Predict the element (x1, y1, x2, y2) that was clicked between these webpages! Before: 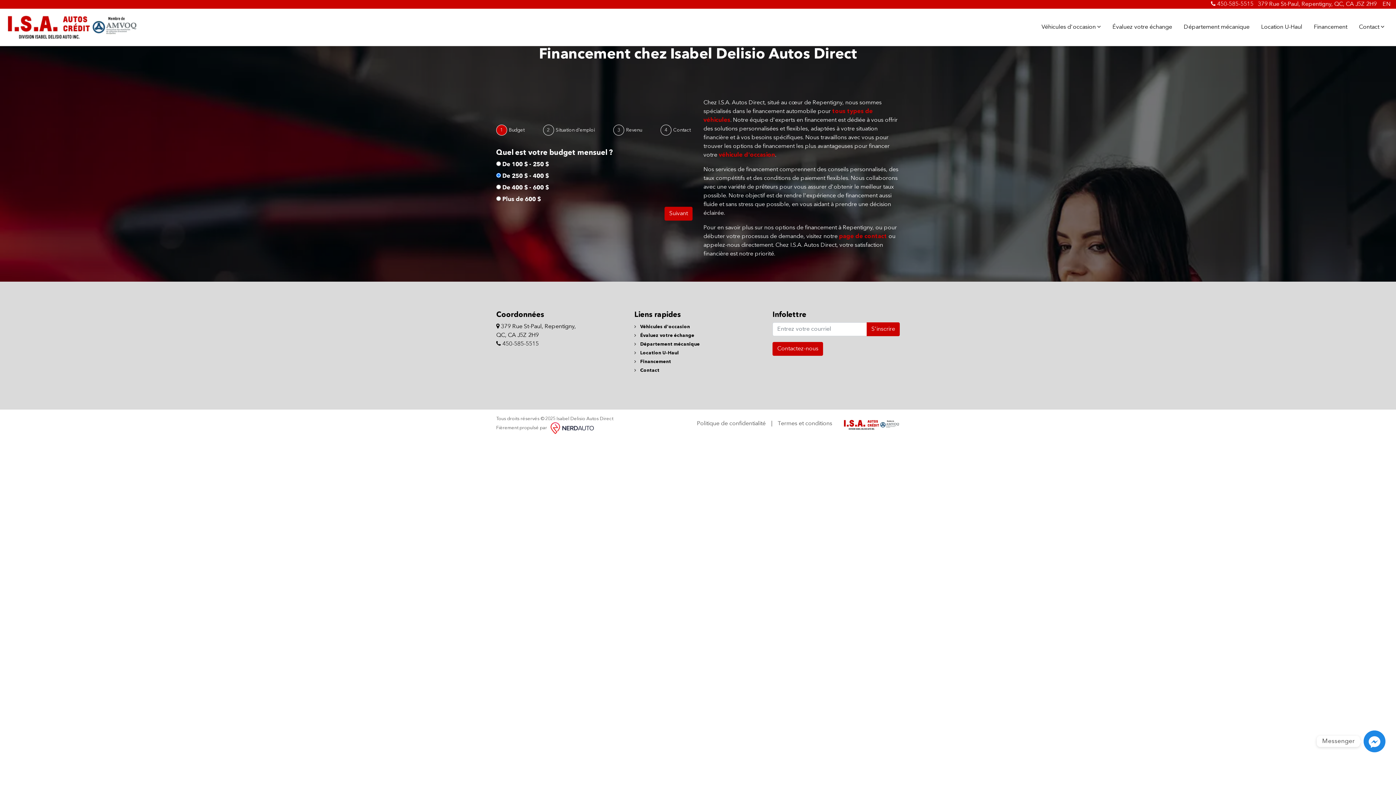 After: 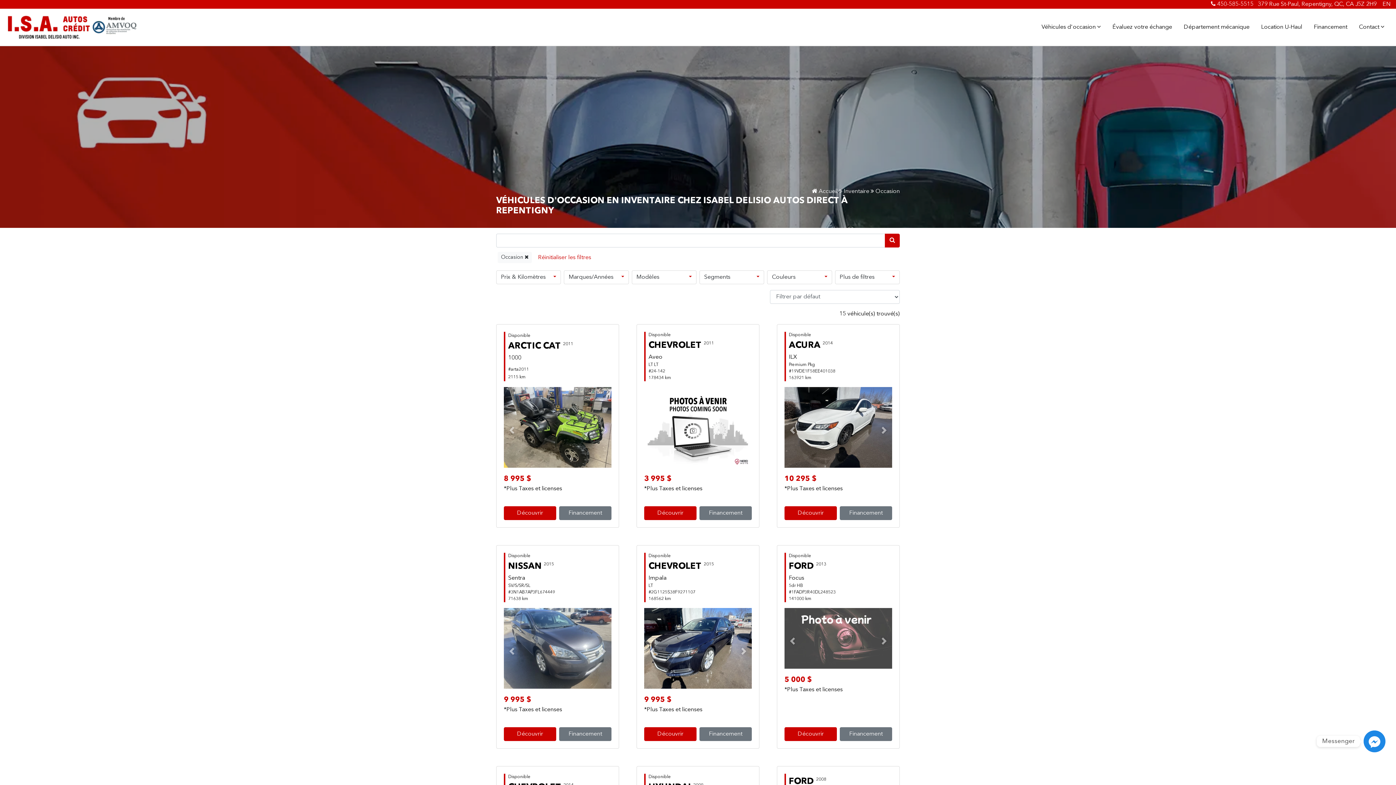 Action: label:  Véhicules d'occasion bbox: (634, 324, 690, 329)